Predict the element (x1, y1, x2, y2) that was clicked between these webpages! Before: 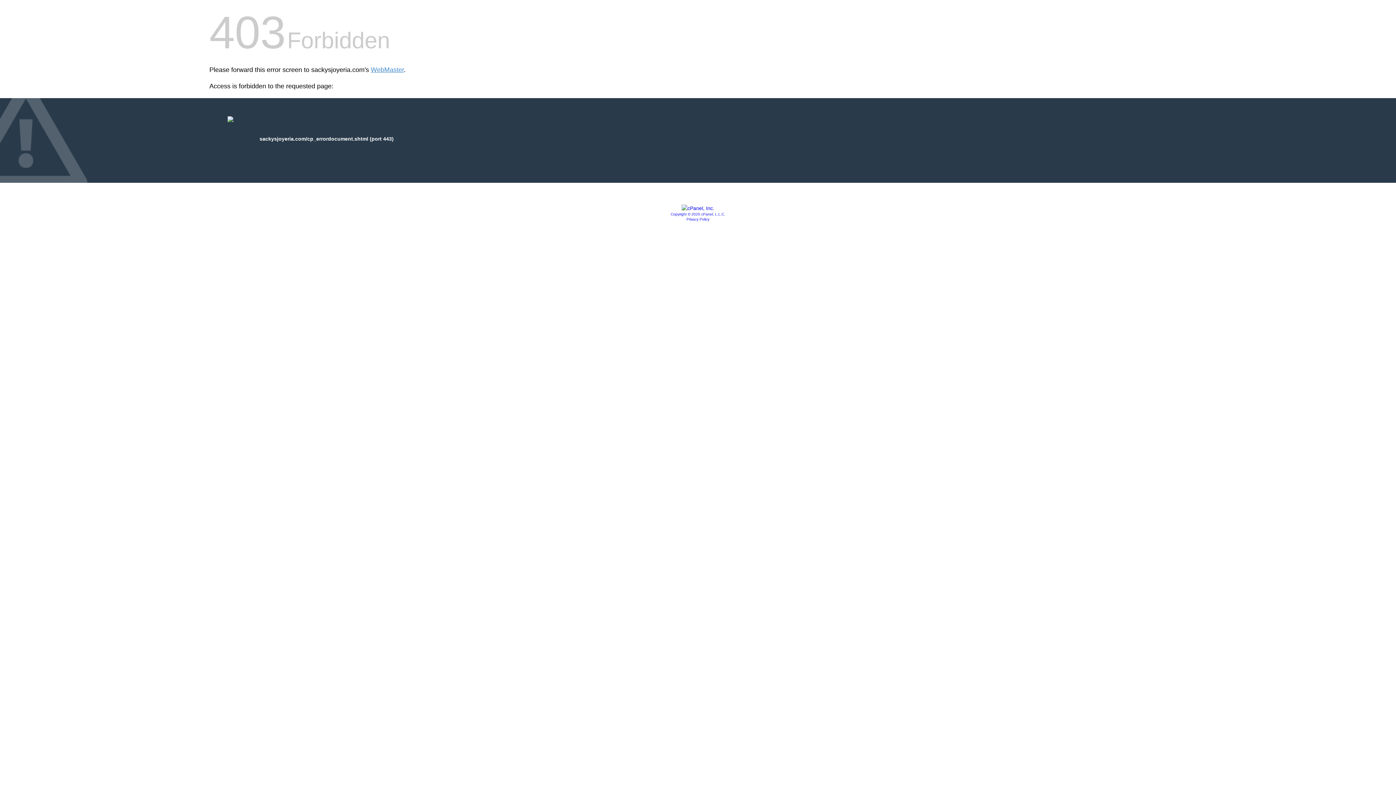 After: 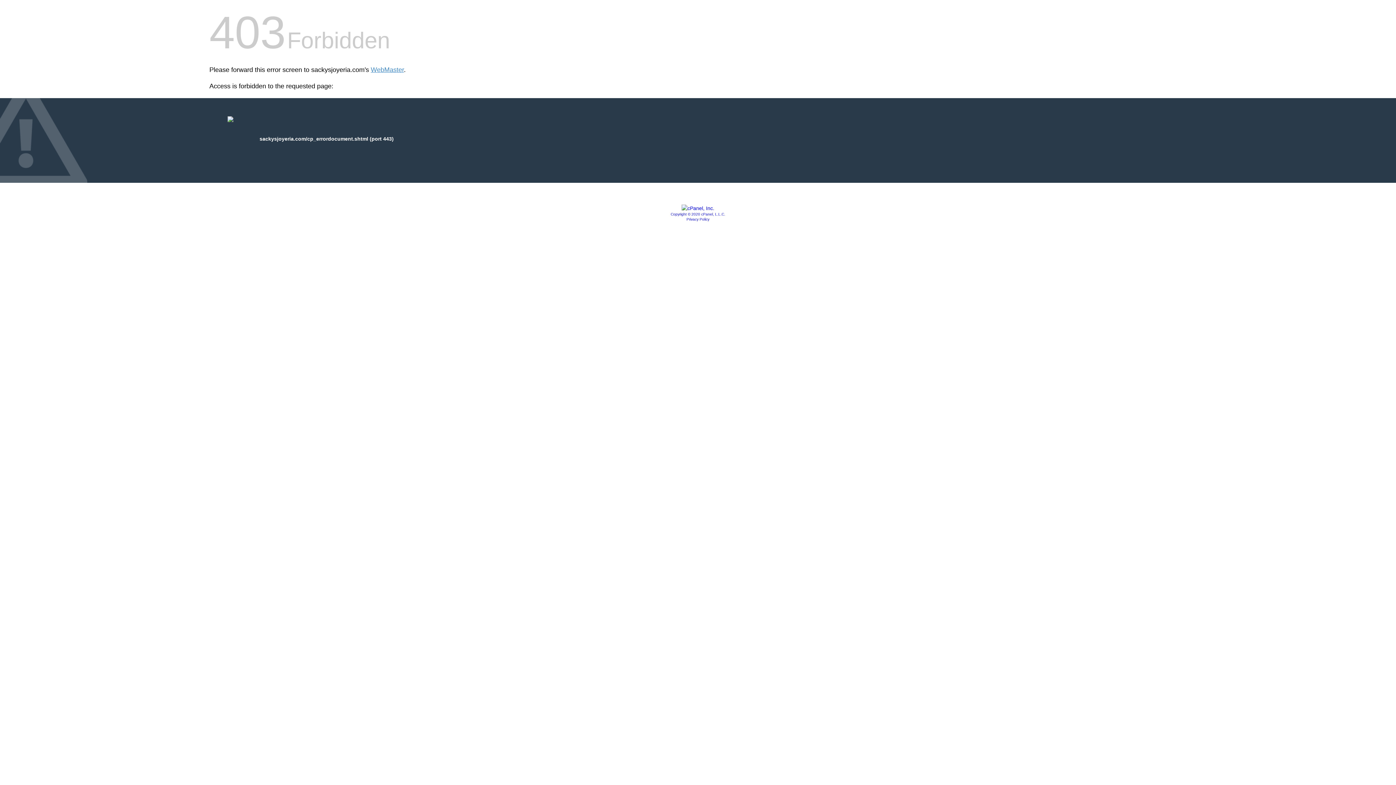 Action: bbox: (681, 205, 714, 211)